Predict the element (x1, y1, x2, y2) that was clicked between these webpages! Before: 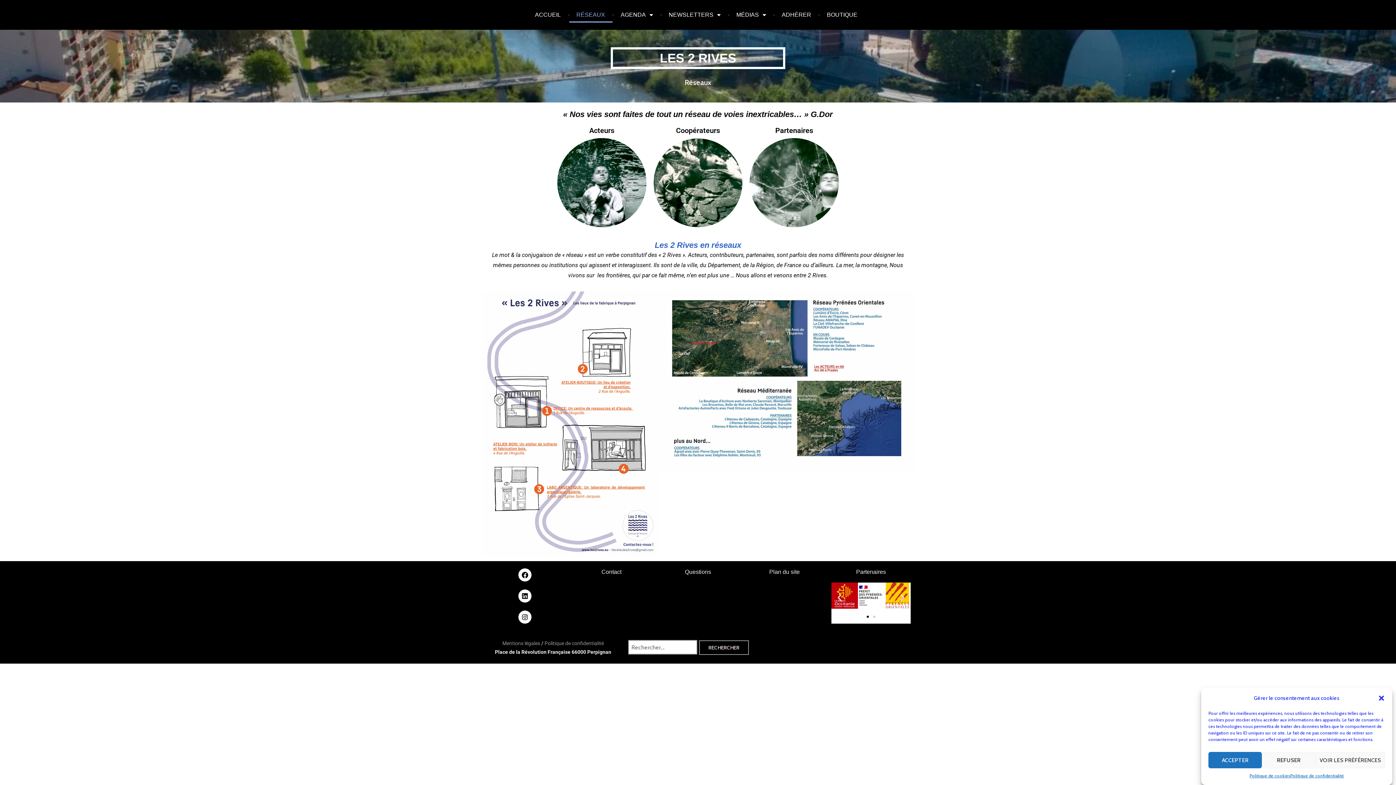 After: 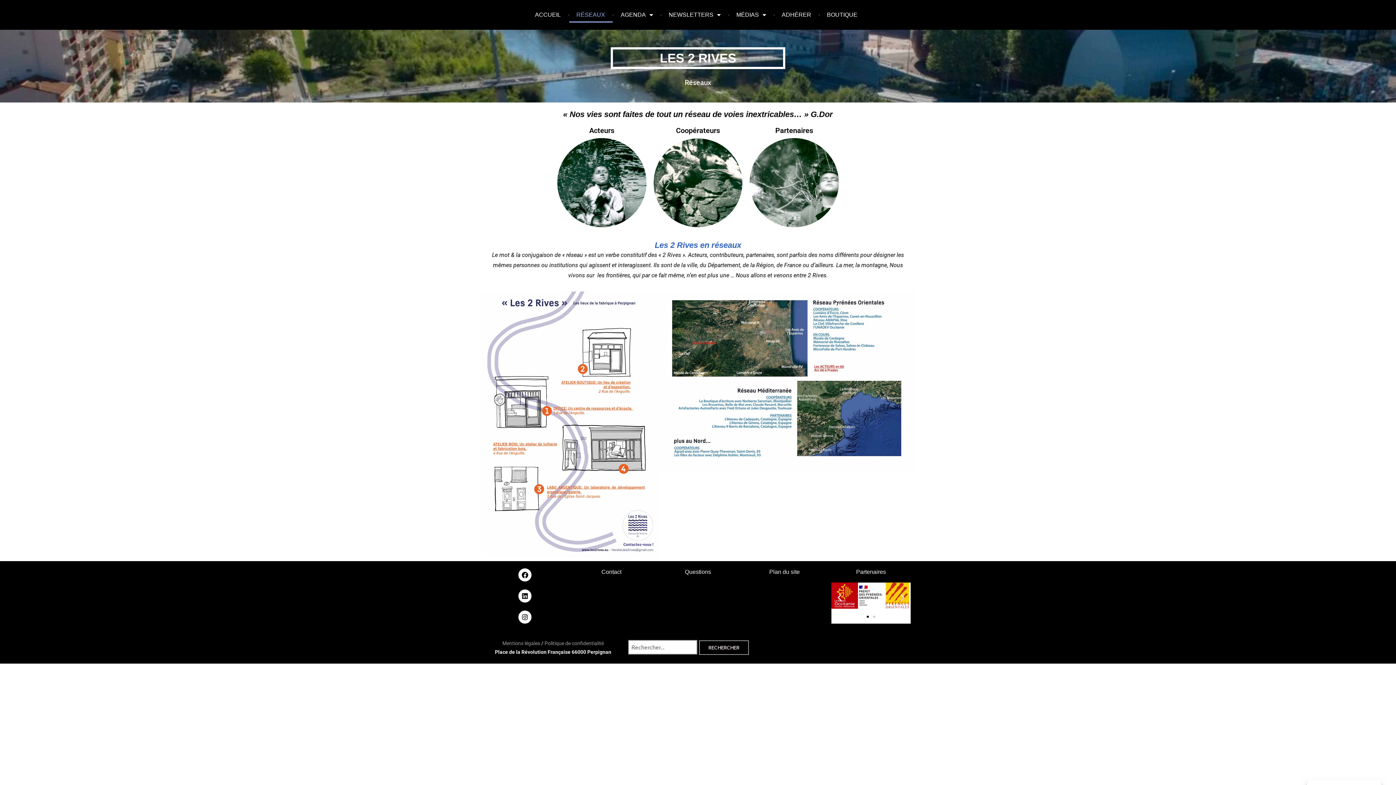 Action: bbox: (1262, 752, 1315, 768) label: REFUSER